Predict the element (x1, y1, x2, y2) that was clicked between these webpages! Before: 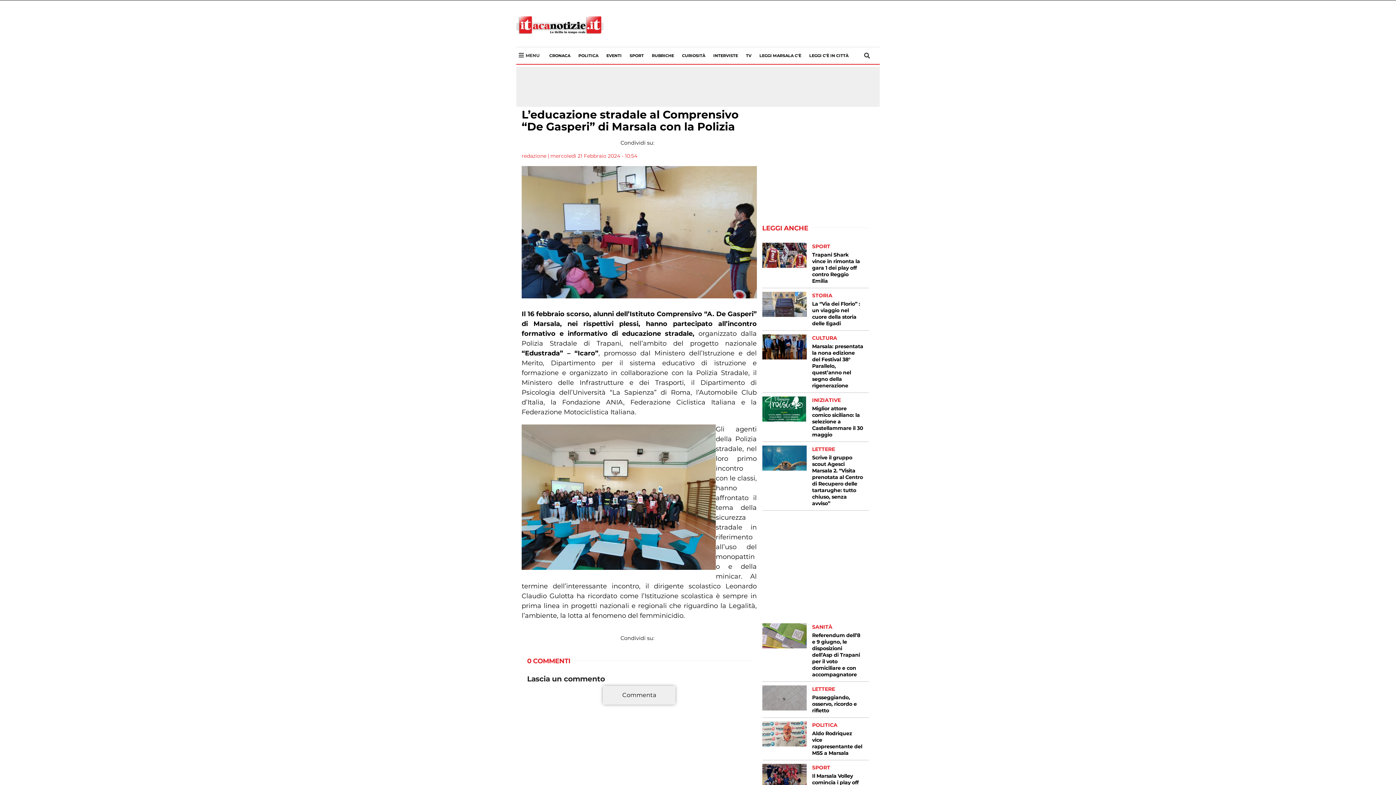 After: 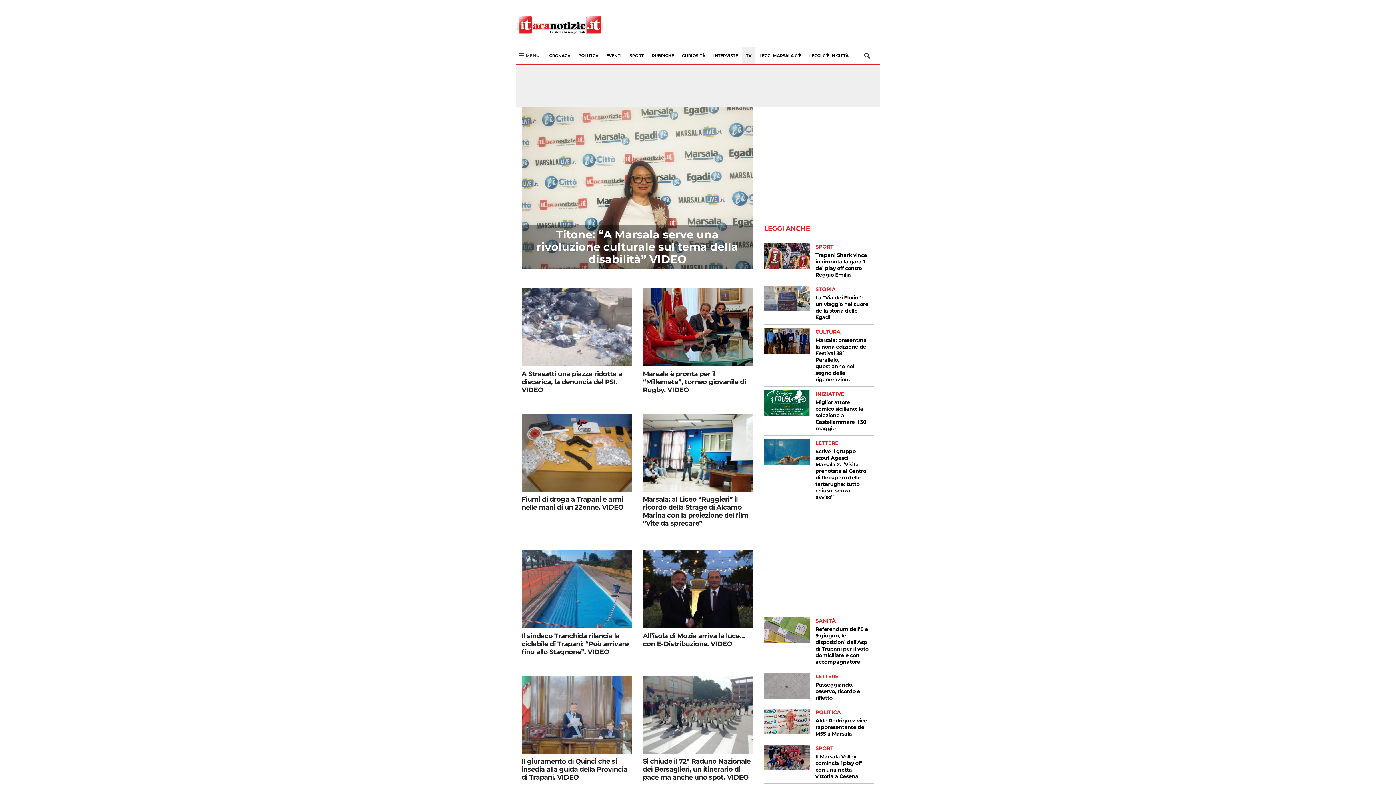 Action: bbox: (742, 47, 755, 64) label: TV